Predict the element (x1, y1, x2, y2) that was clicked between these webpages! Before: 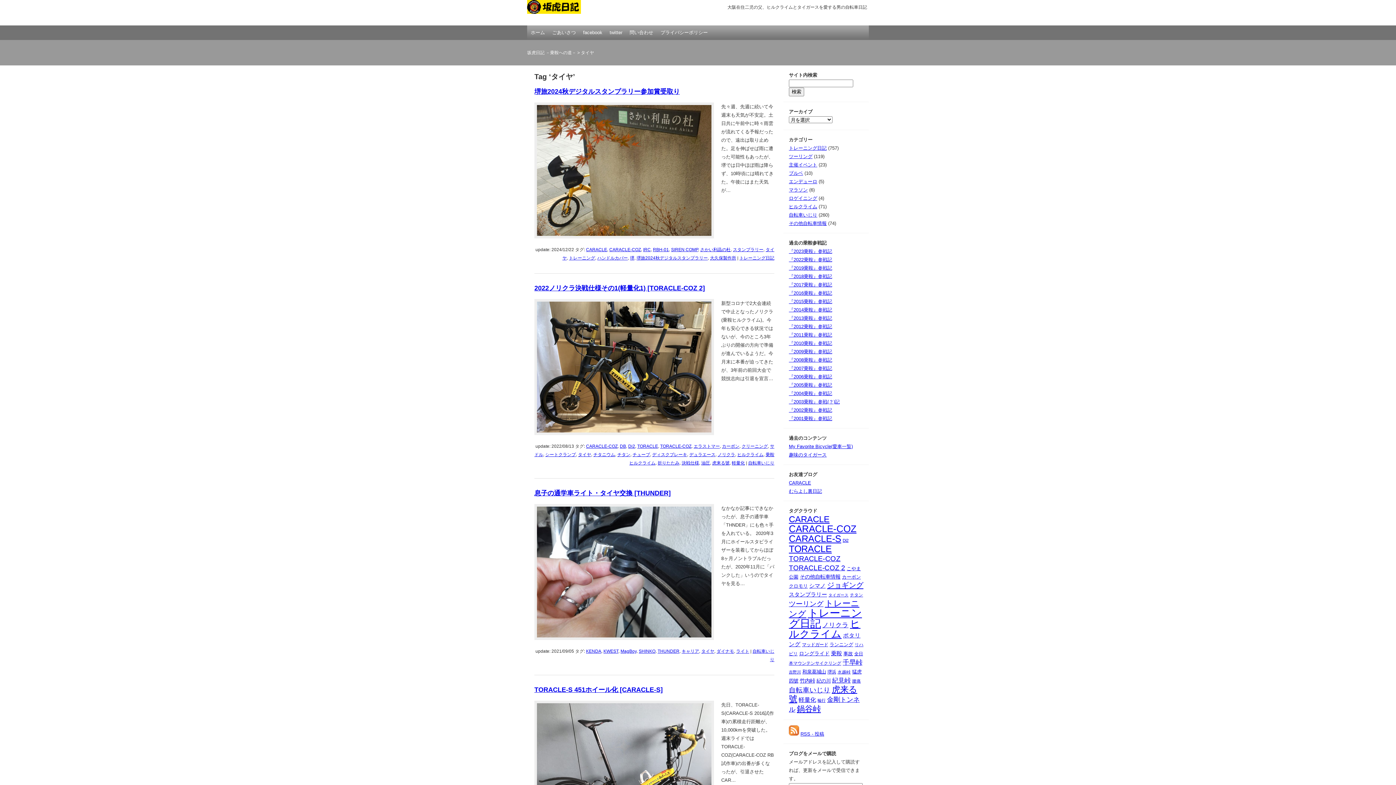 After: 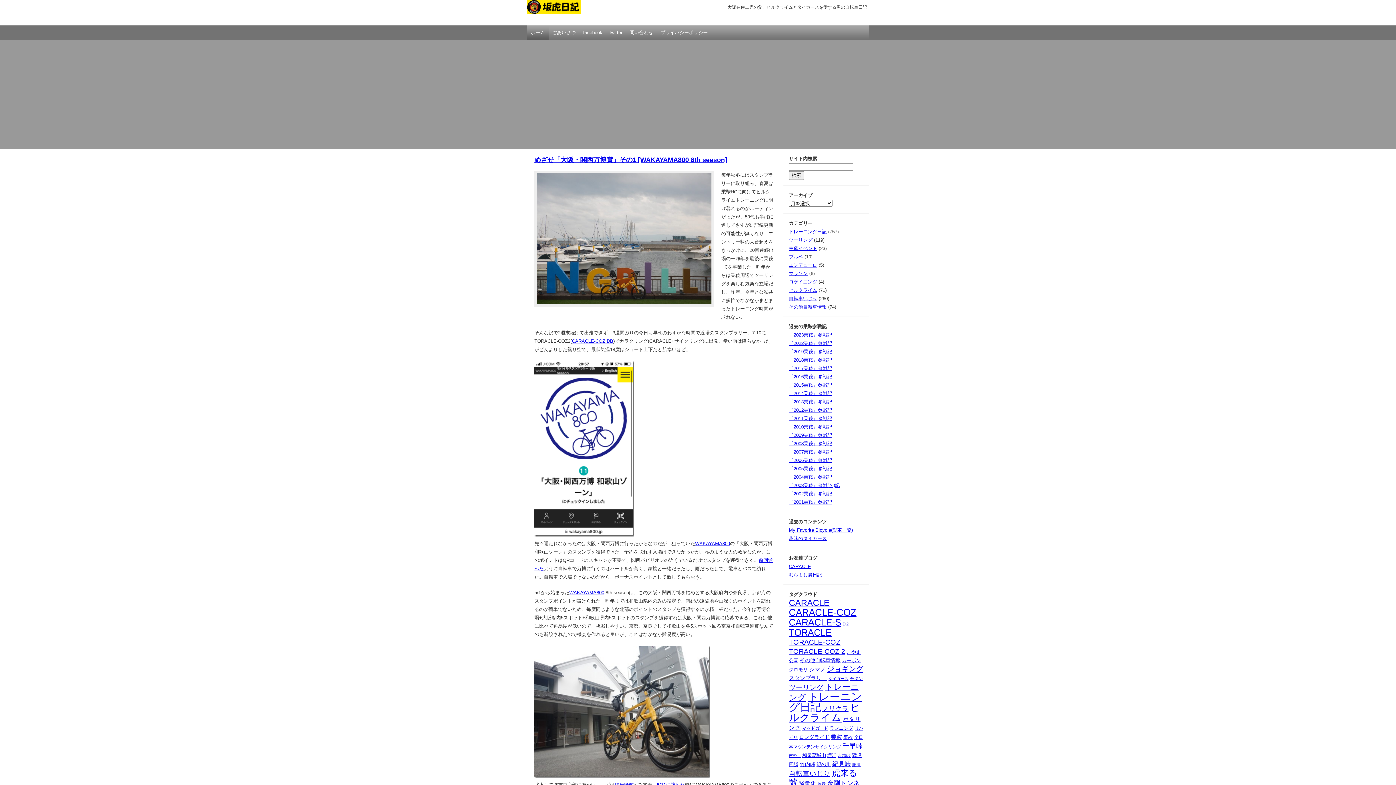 Action: label: 坂虎日記 －乗鞍への道－ bbox: (527, 50, 576, 55)